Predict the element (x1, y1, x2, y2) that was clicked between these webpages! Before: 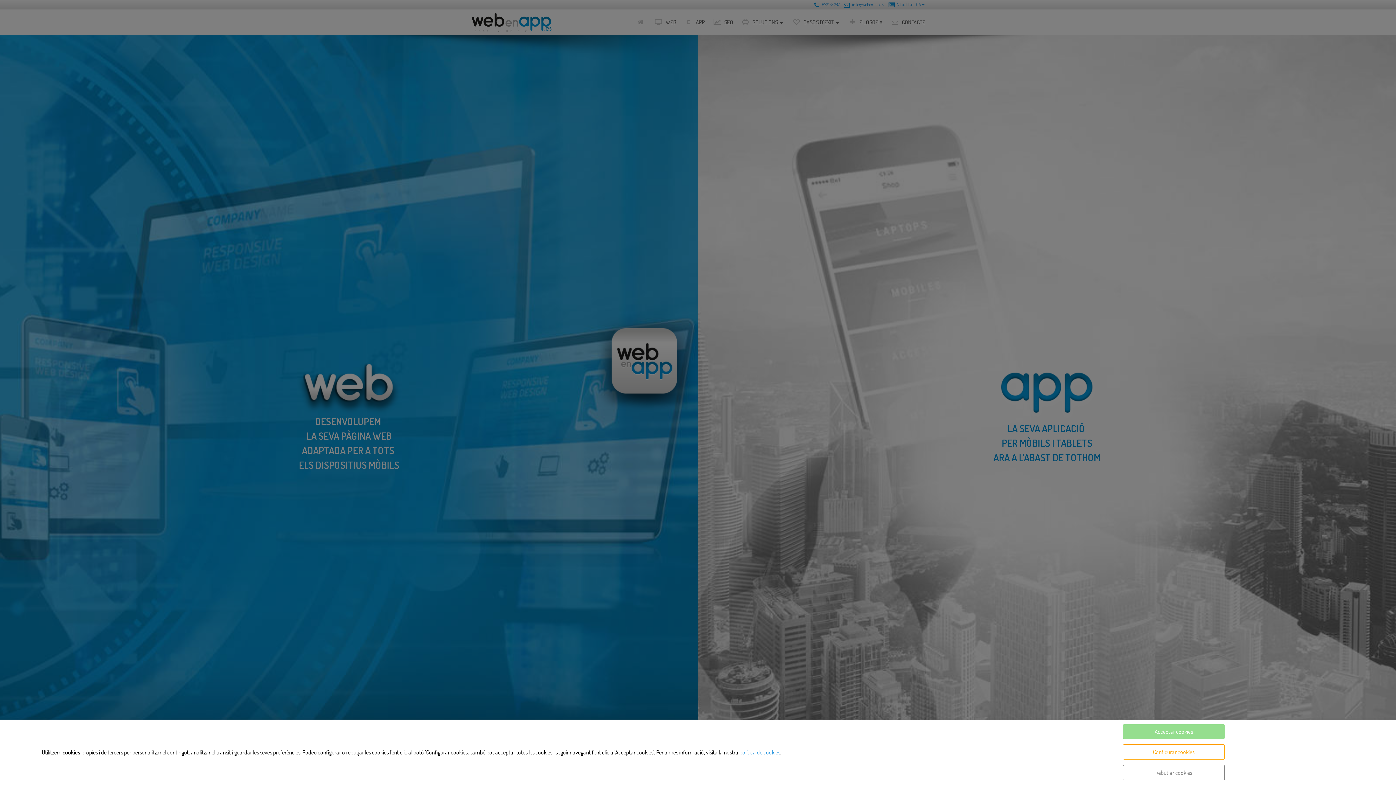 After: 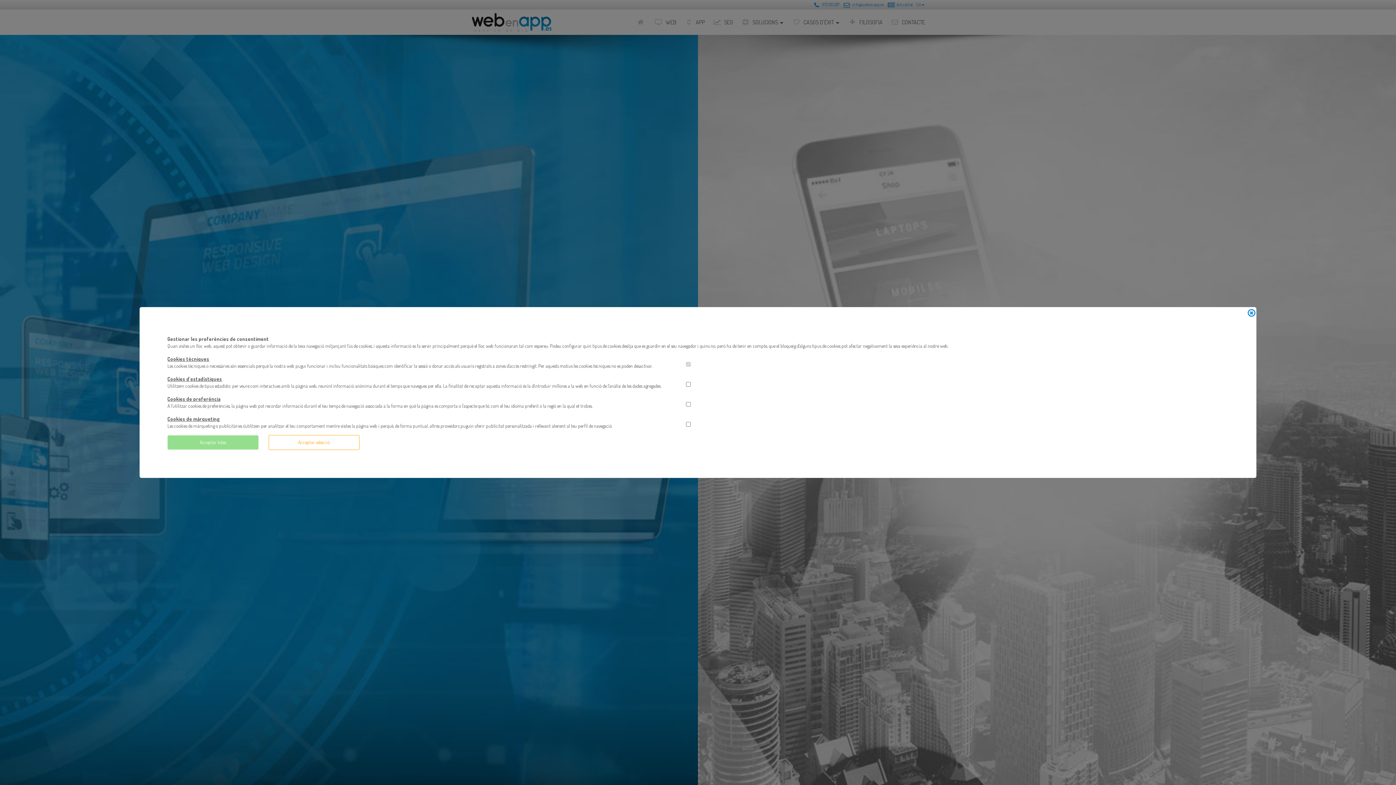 Action: bbox: (1123, 744, 1224, 760) label: Configurar cookies